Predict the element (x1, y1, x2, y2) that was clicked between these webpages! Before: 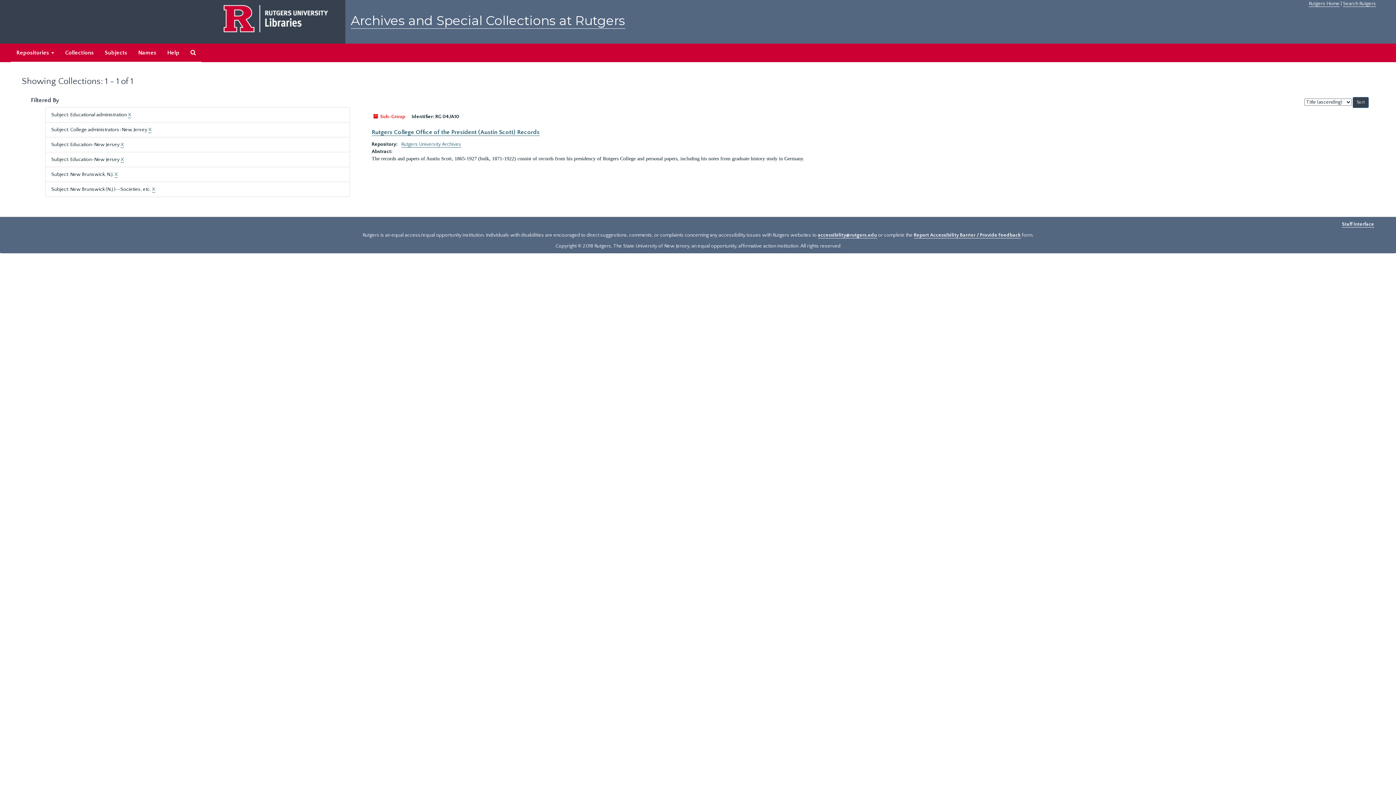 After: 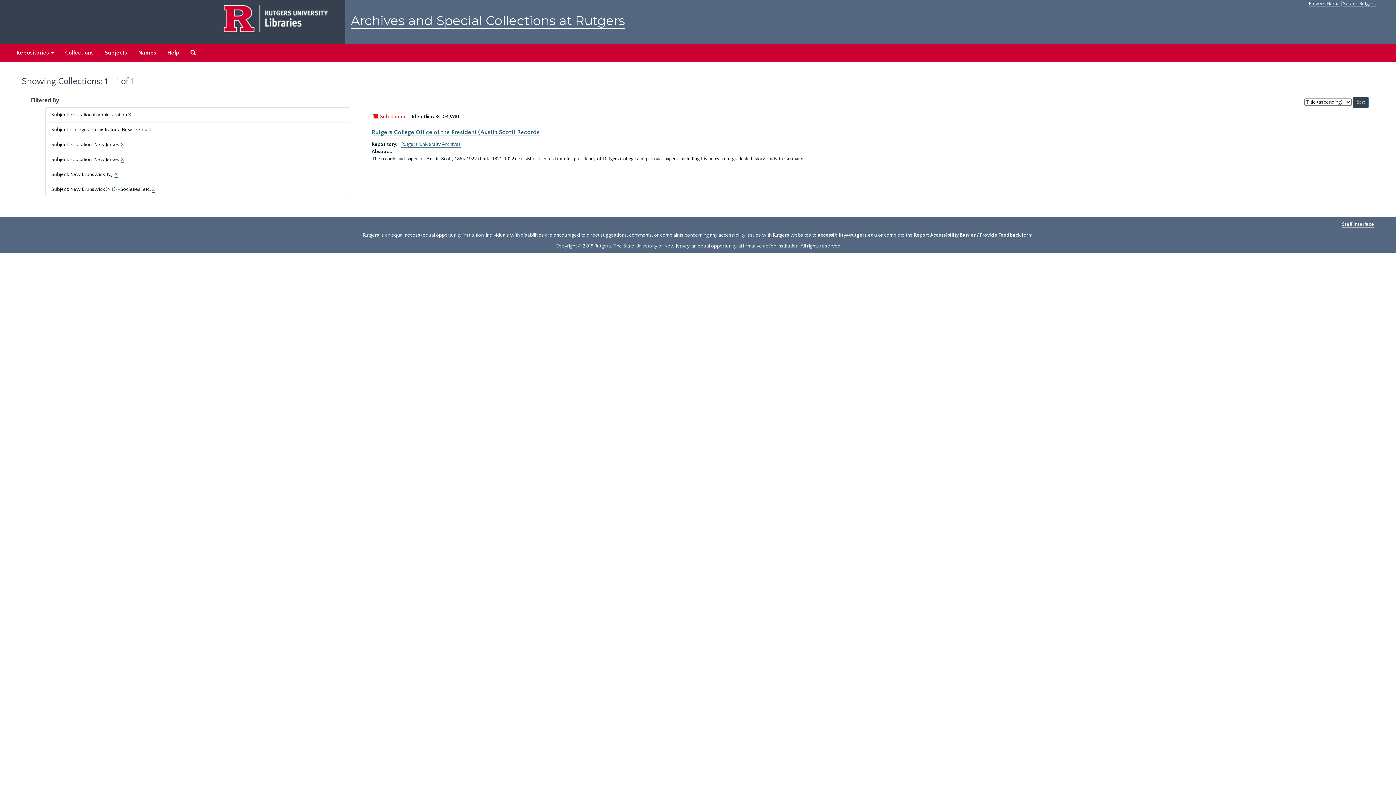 Action: bbox: (818, 232, 877, 238) label: accessibility@rutgers.edu